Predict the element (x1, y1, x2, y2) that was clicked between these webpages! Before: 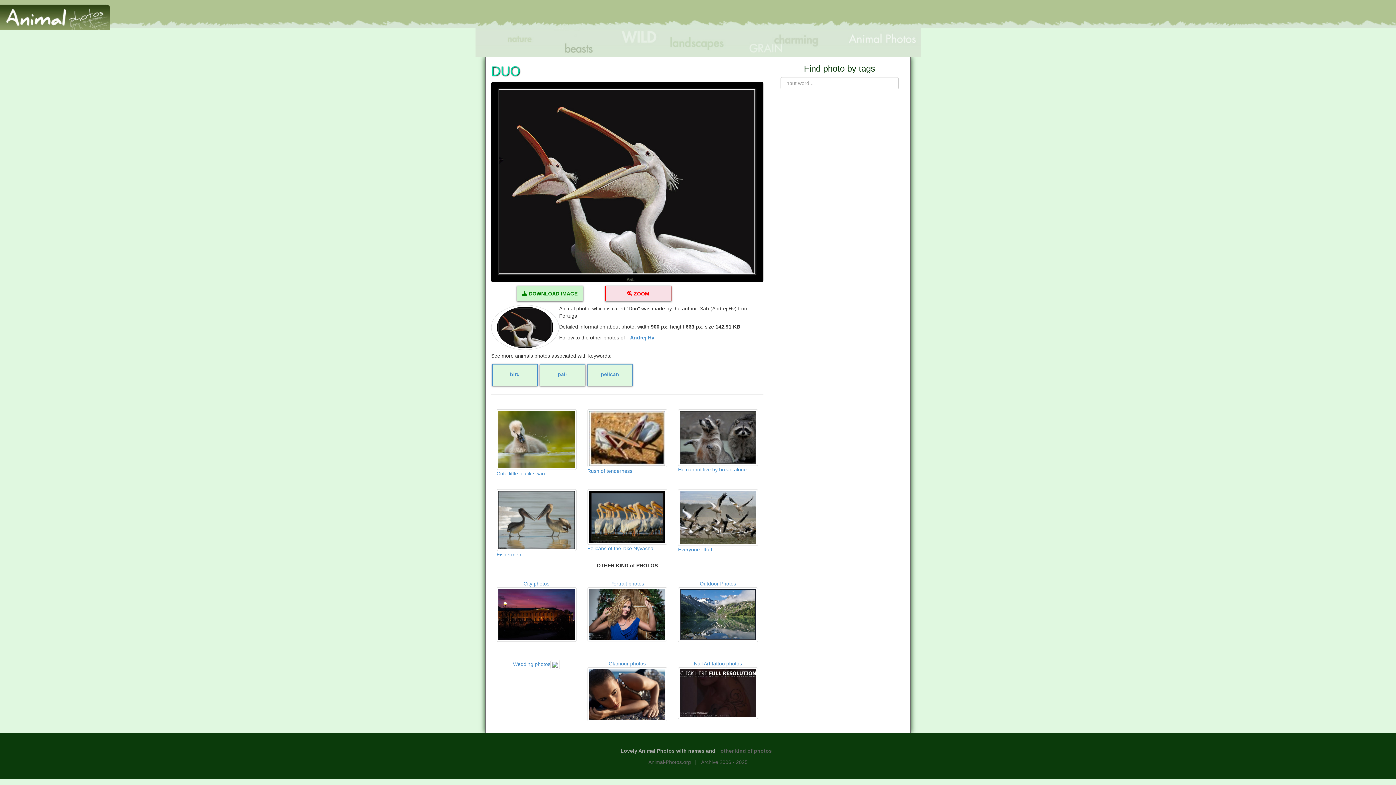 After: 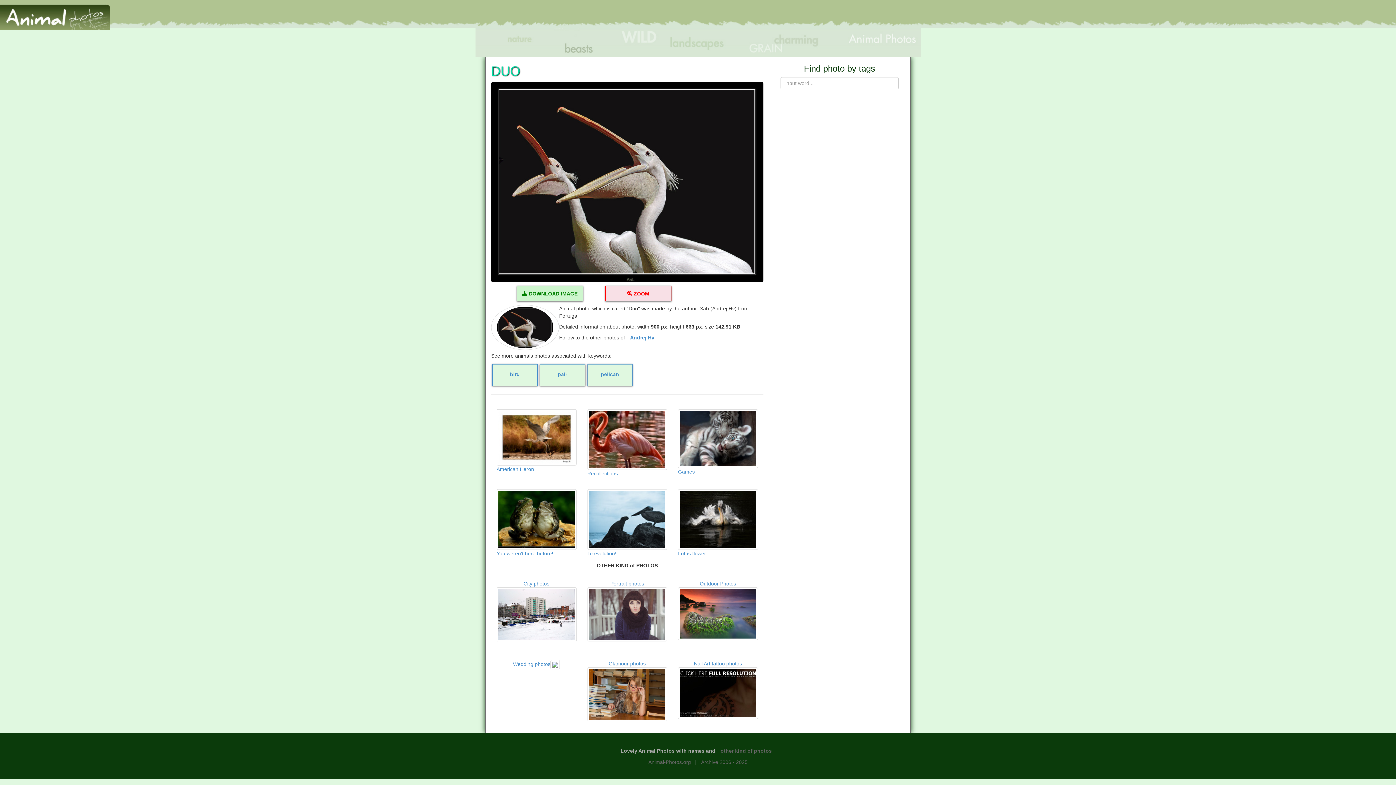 Action: bbox: (491, 64, 763, 78) label: DUO